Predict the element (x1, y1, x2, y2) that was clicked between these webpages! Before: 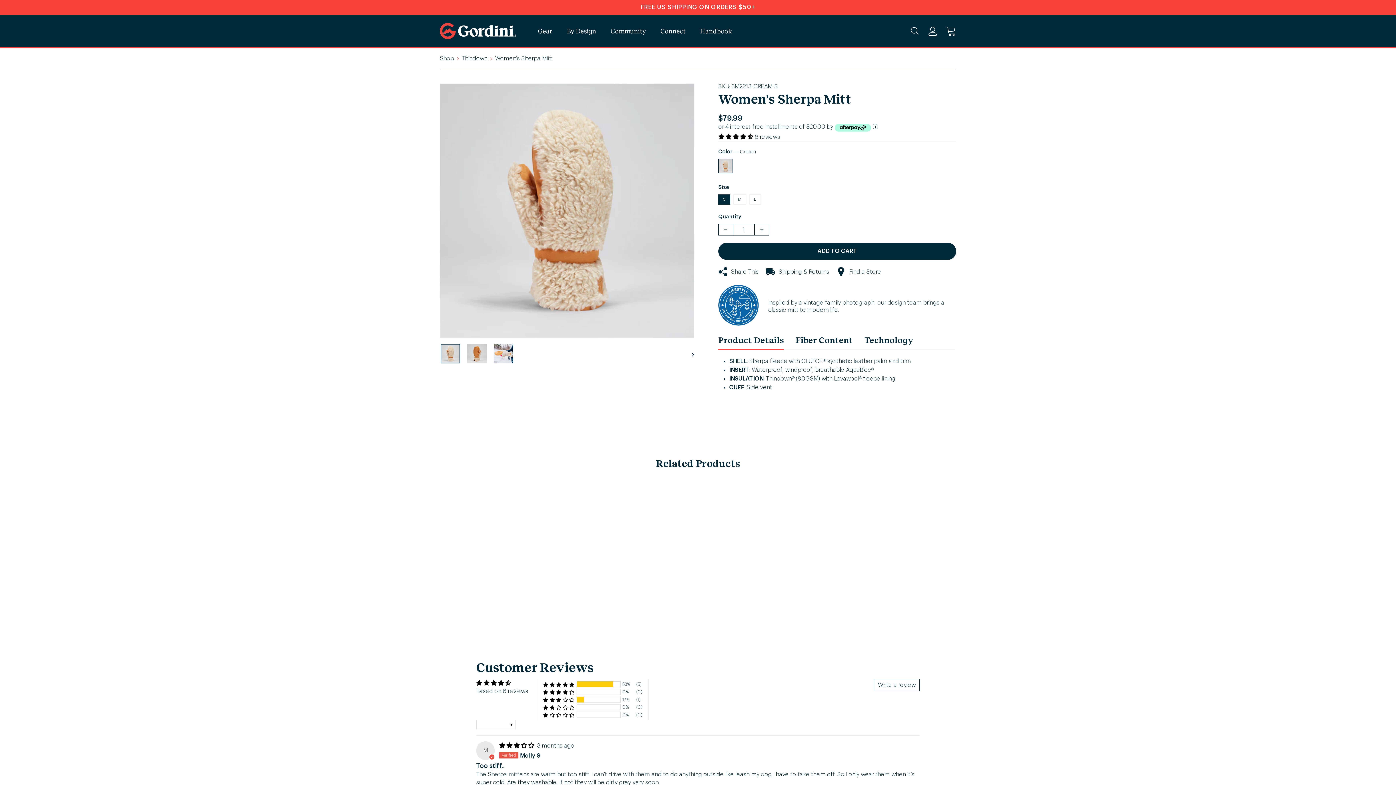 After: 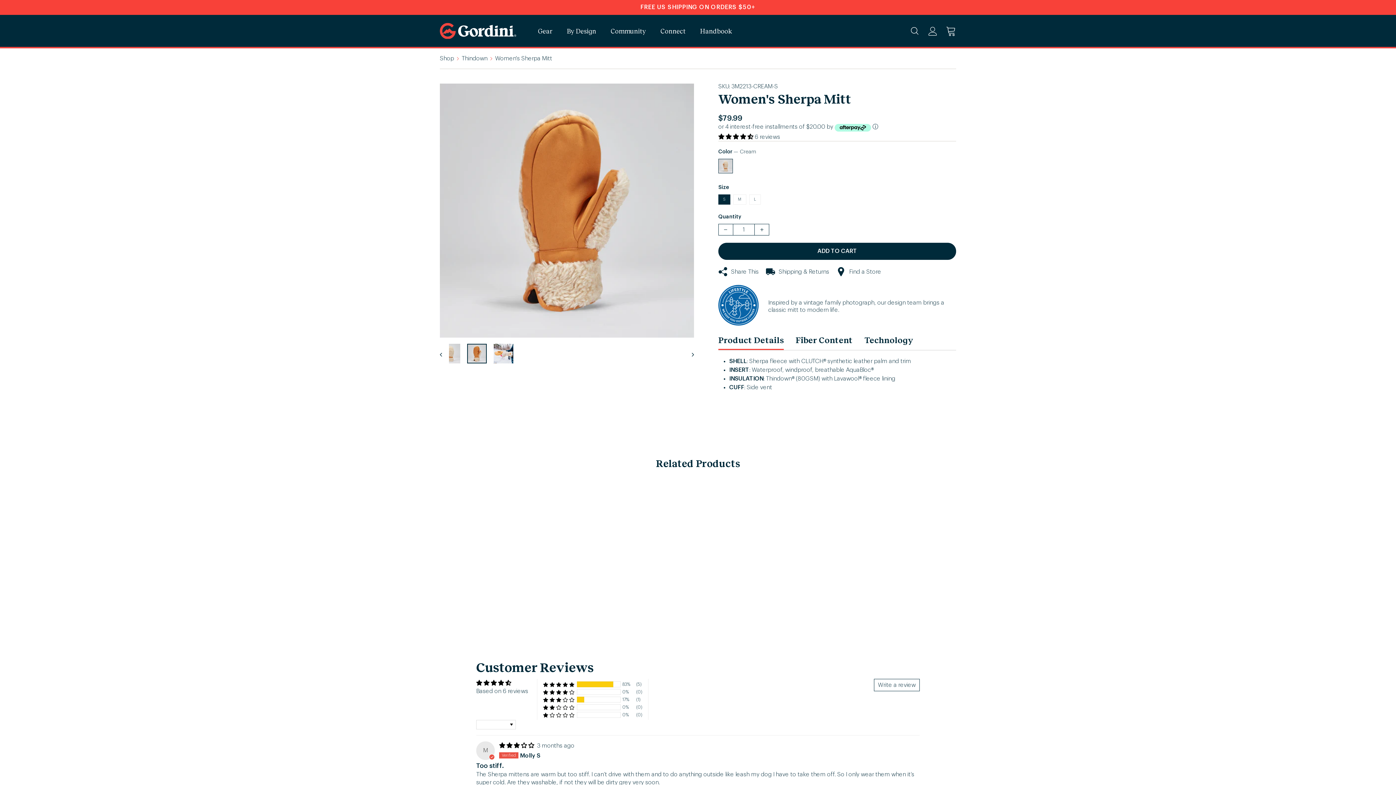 Action: bbox: (467, 344, 486, 363)